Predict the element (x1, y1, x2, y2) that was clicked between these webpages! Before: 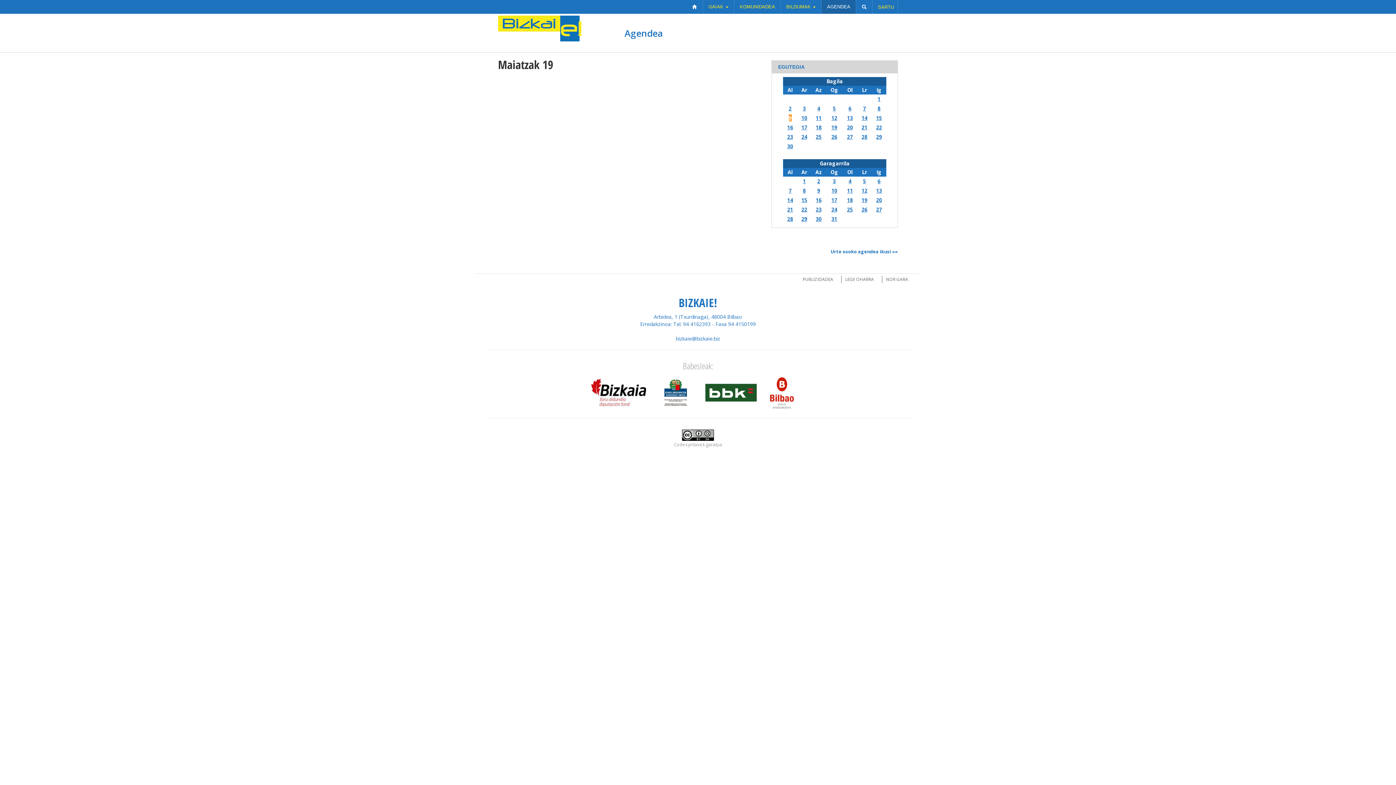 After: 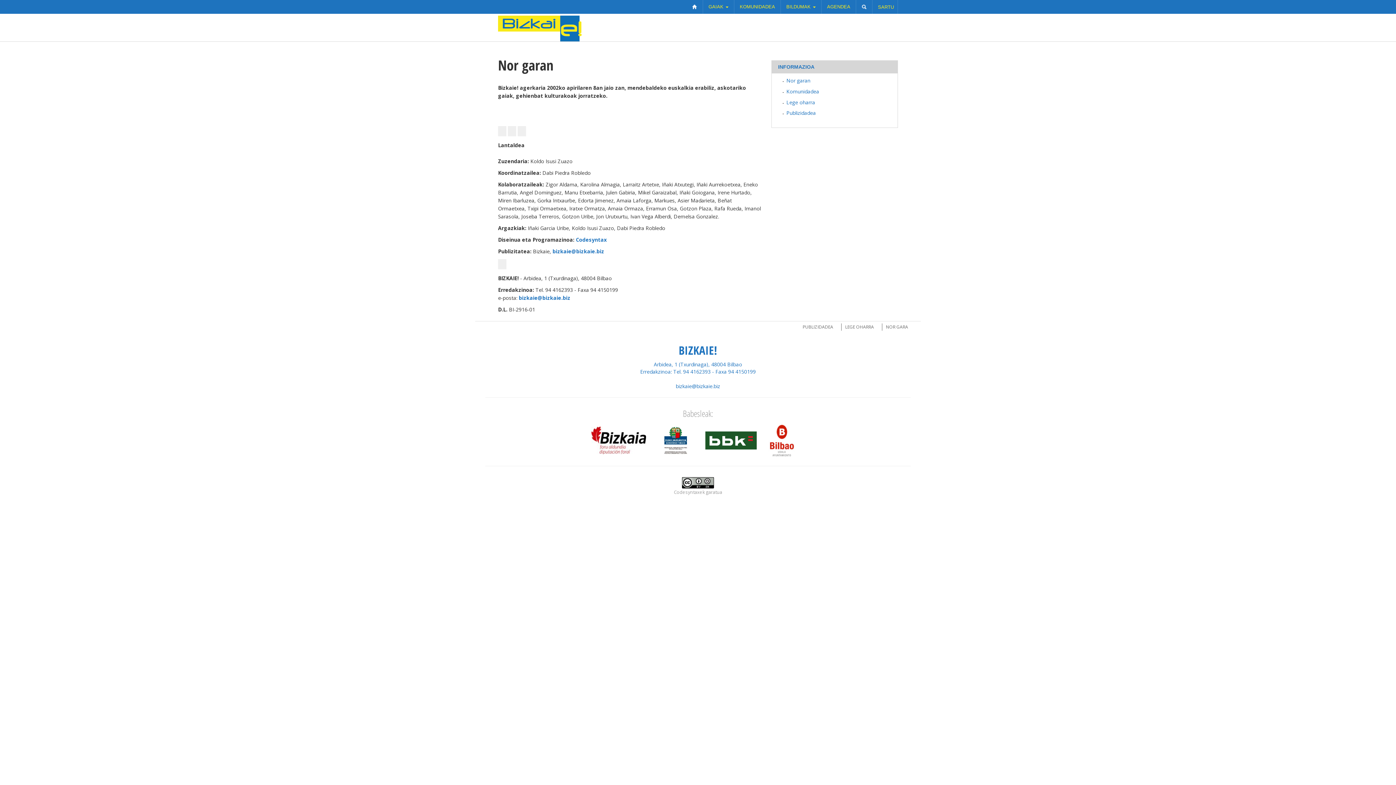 Action: bbox: (886, 276, 908, 282) label: NOR GARA